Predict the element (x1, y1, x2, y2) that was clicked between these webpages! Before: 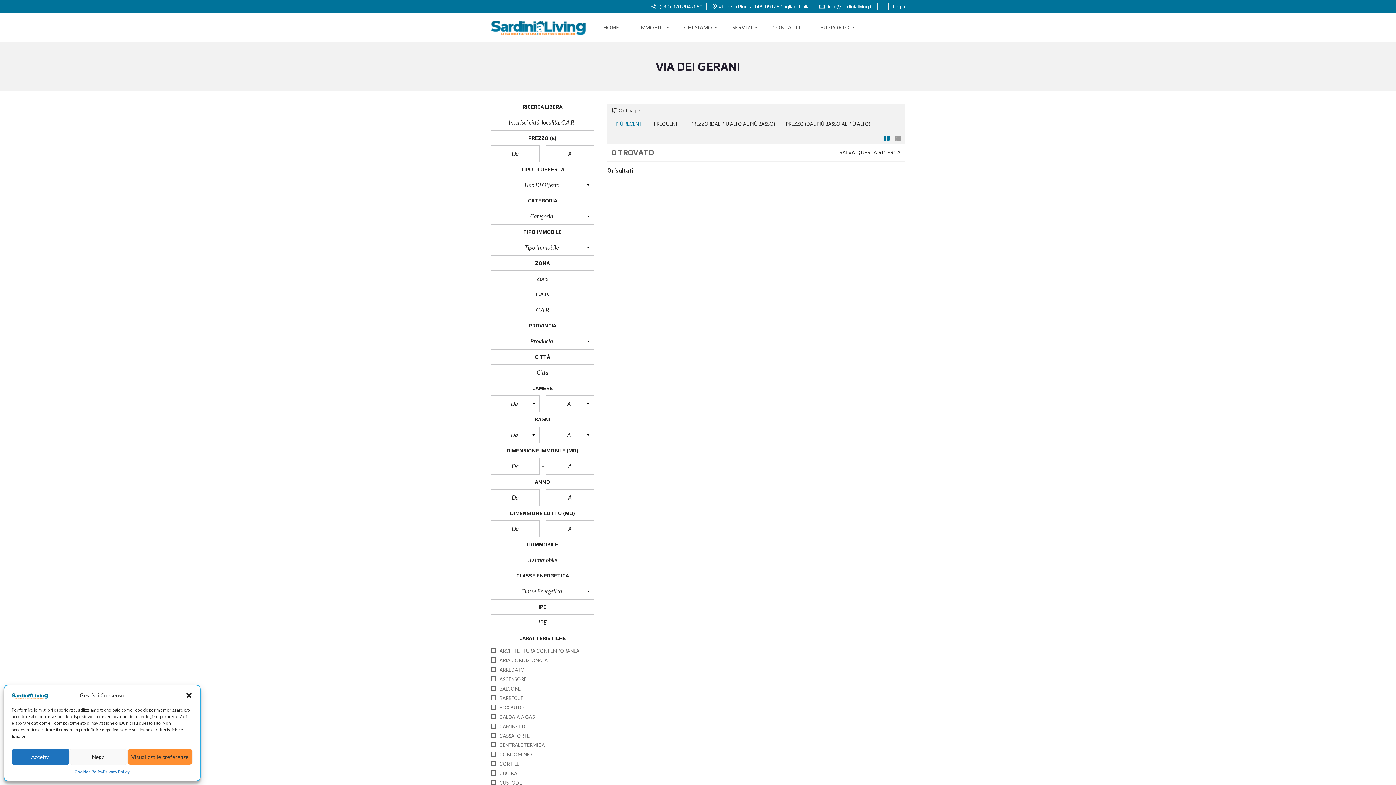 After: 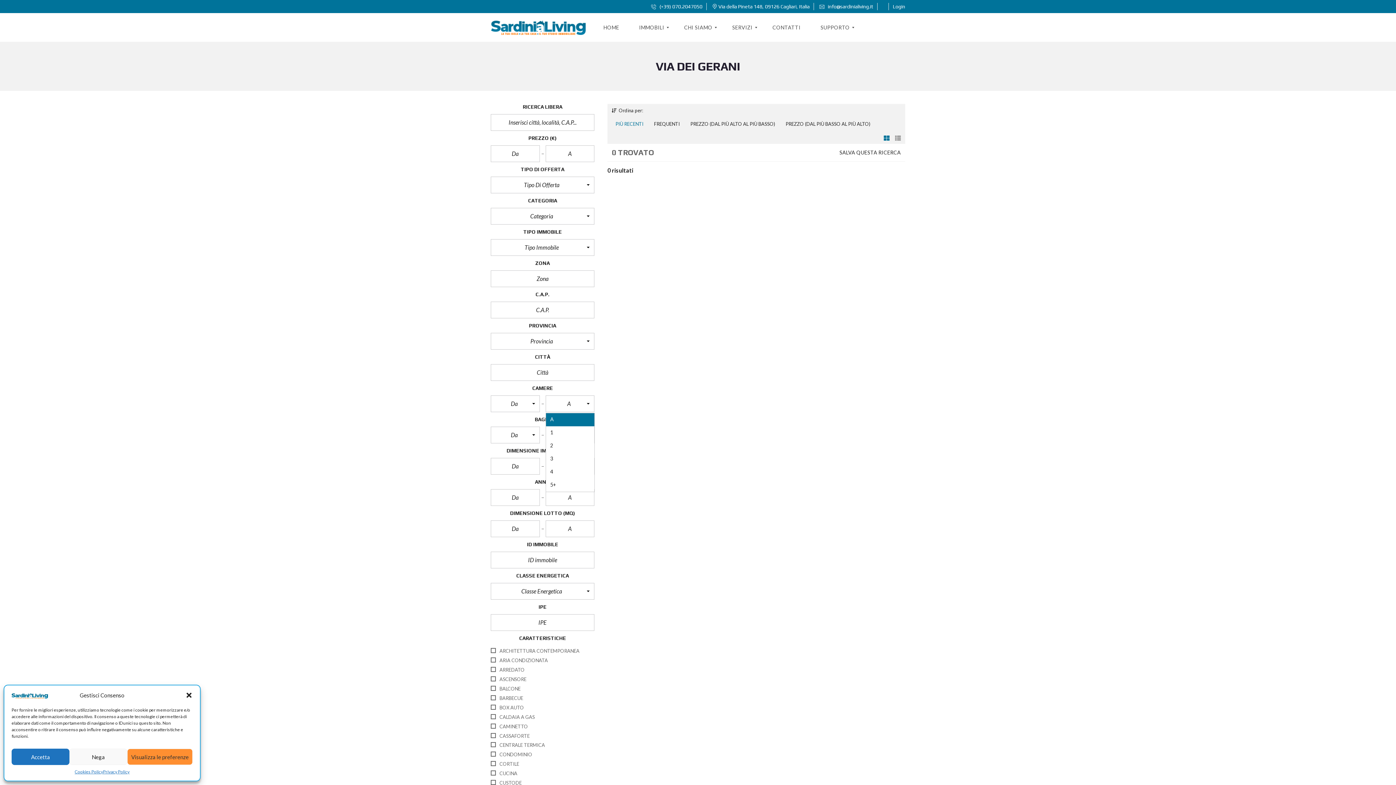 Action: label: A
  bbox: (545, 395, 594, 412)